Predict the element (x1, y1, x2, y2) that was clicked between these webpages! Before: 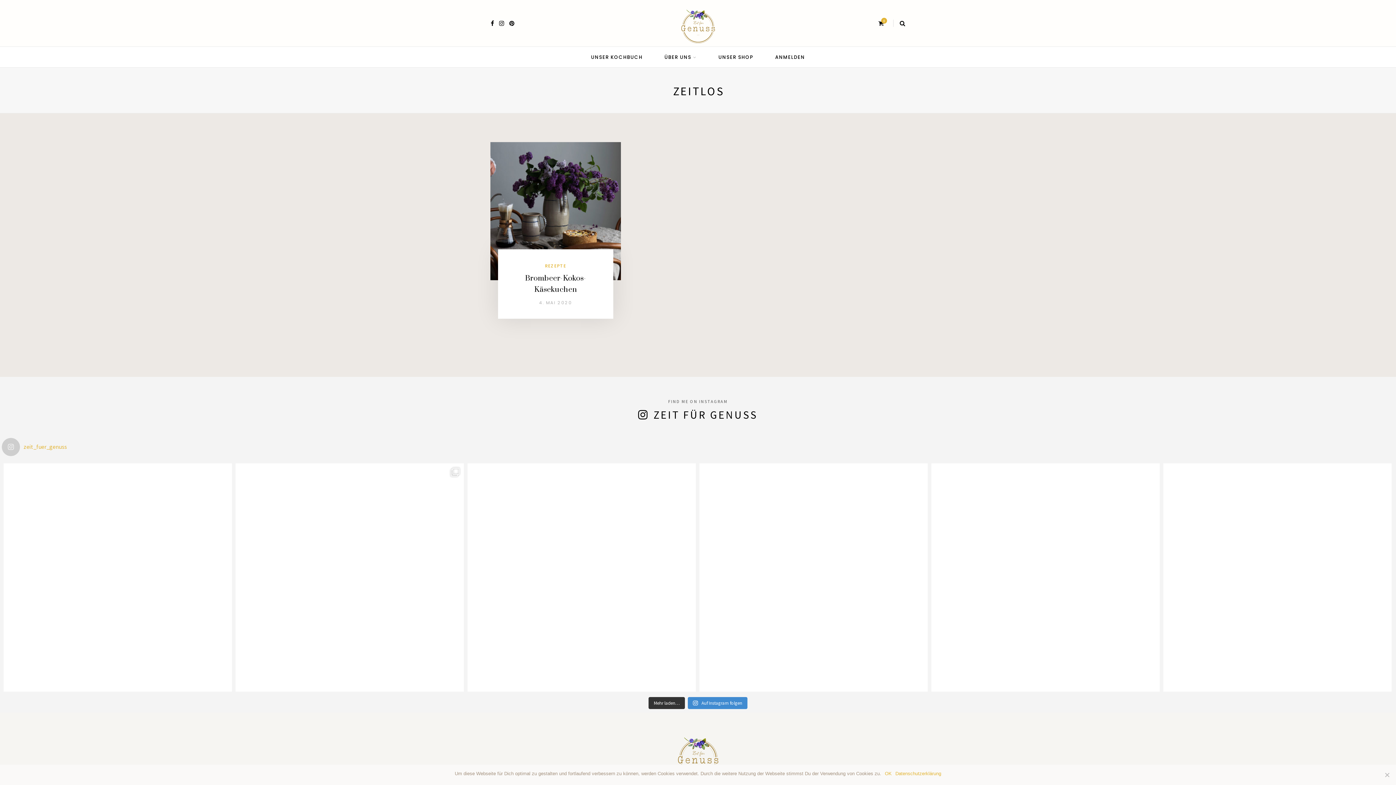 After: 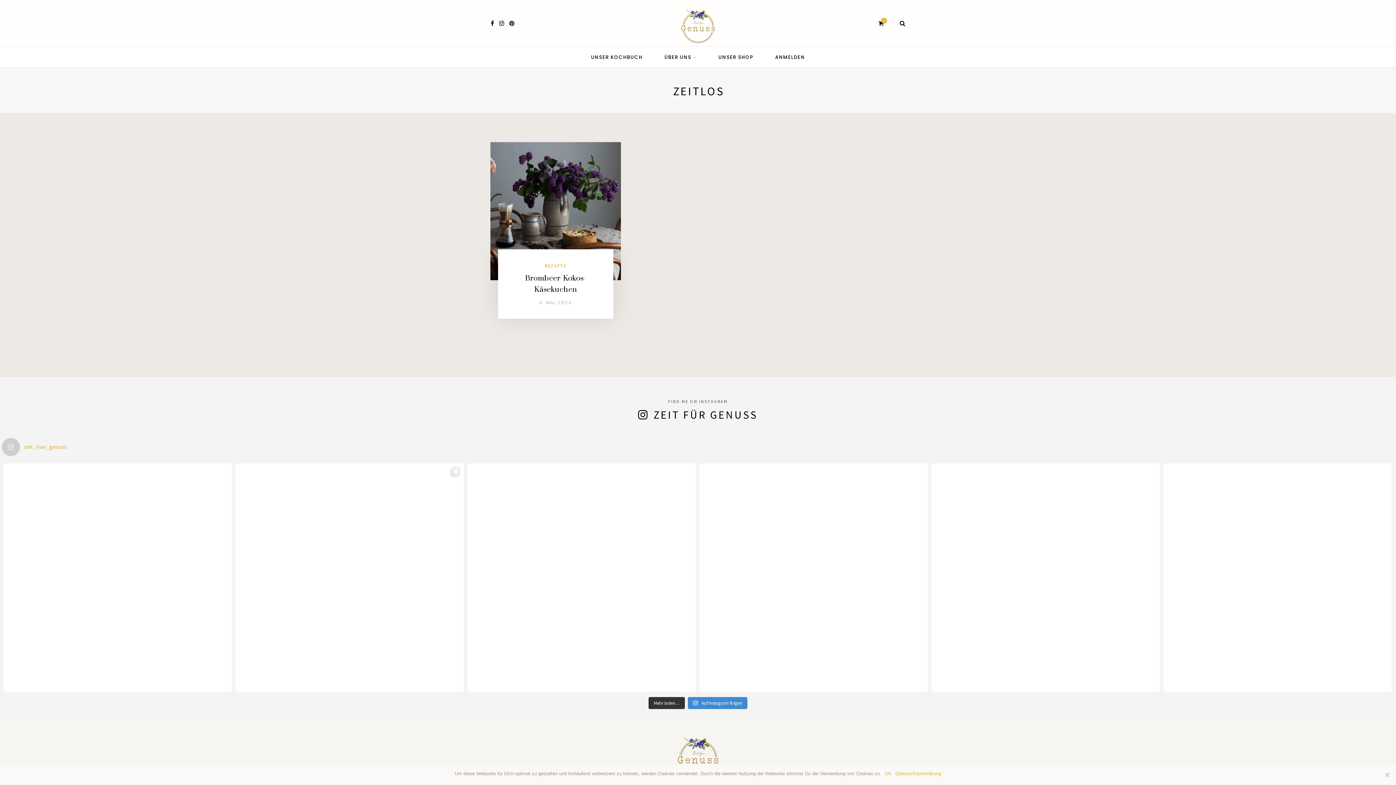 Action: bbox: (653, 408, 758, 421) label: ZEIT FÜR GENUSS